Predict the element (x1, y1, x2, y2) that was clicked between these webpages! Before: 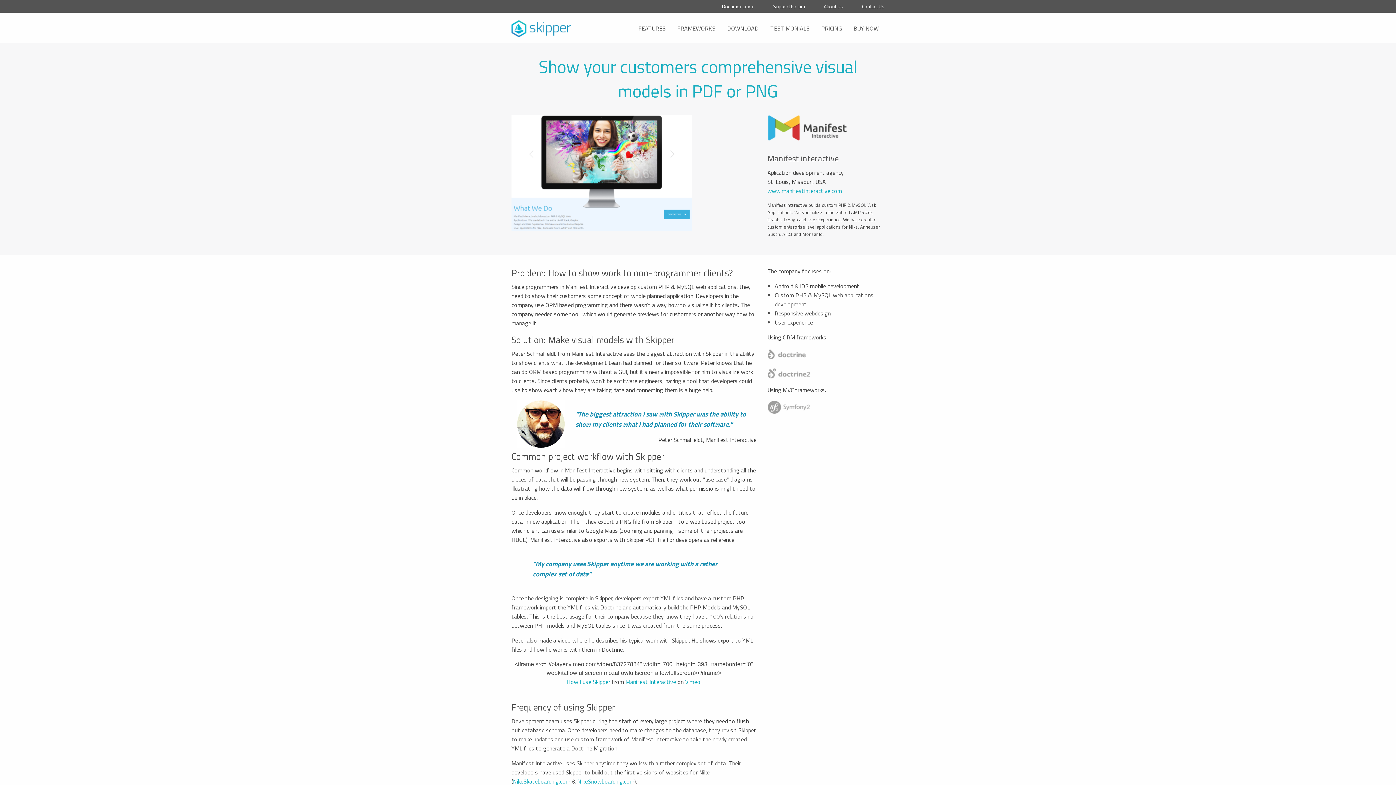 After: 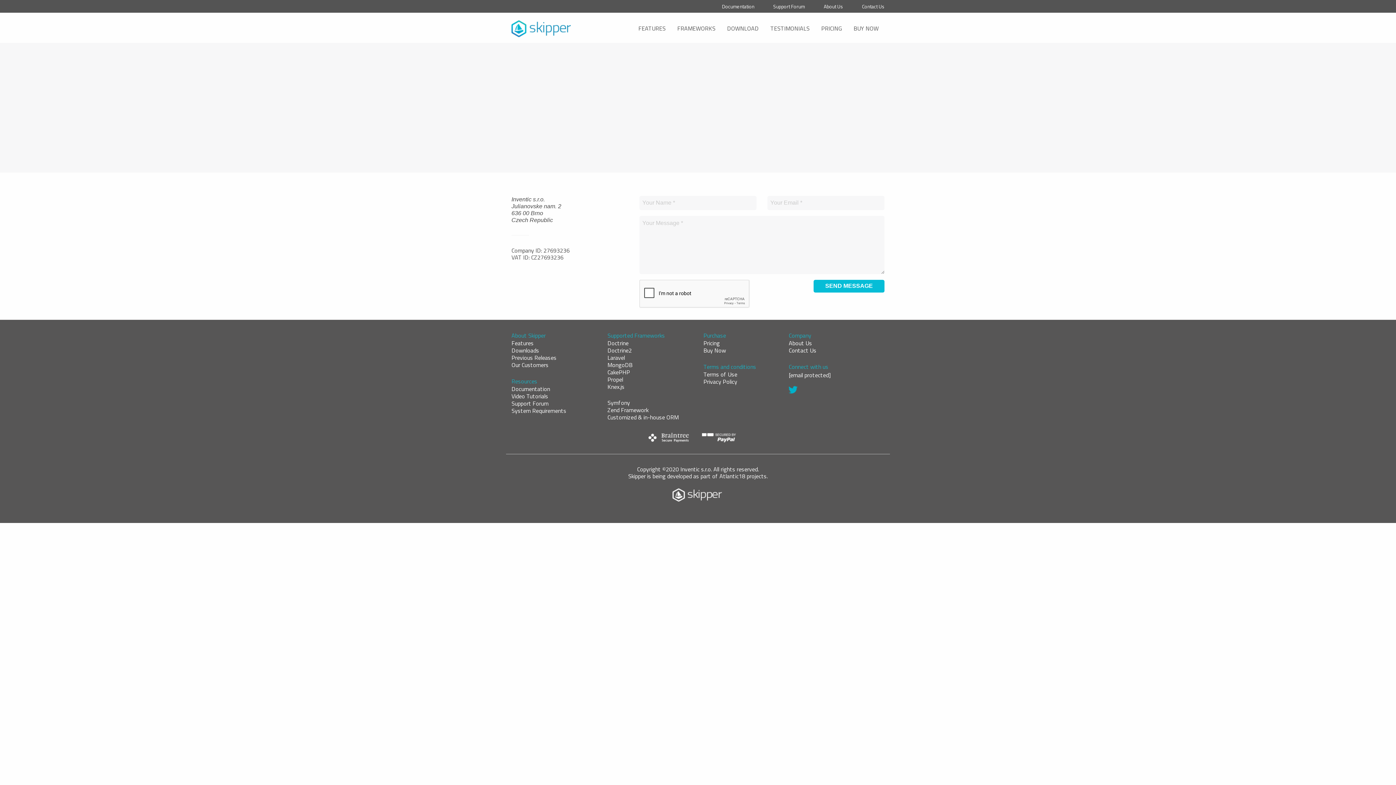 Action: bbox: (862, 2, 884, 10) label: Contact Us